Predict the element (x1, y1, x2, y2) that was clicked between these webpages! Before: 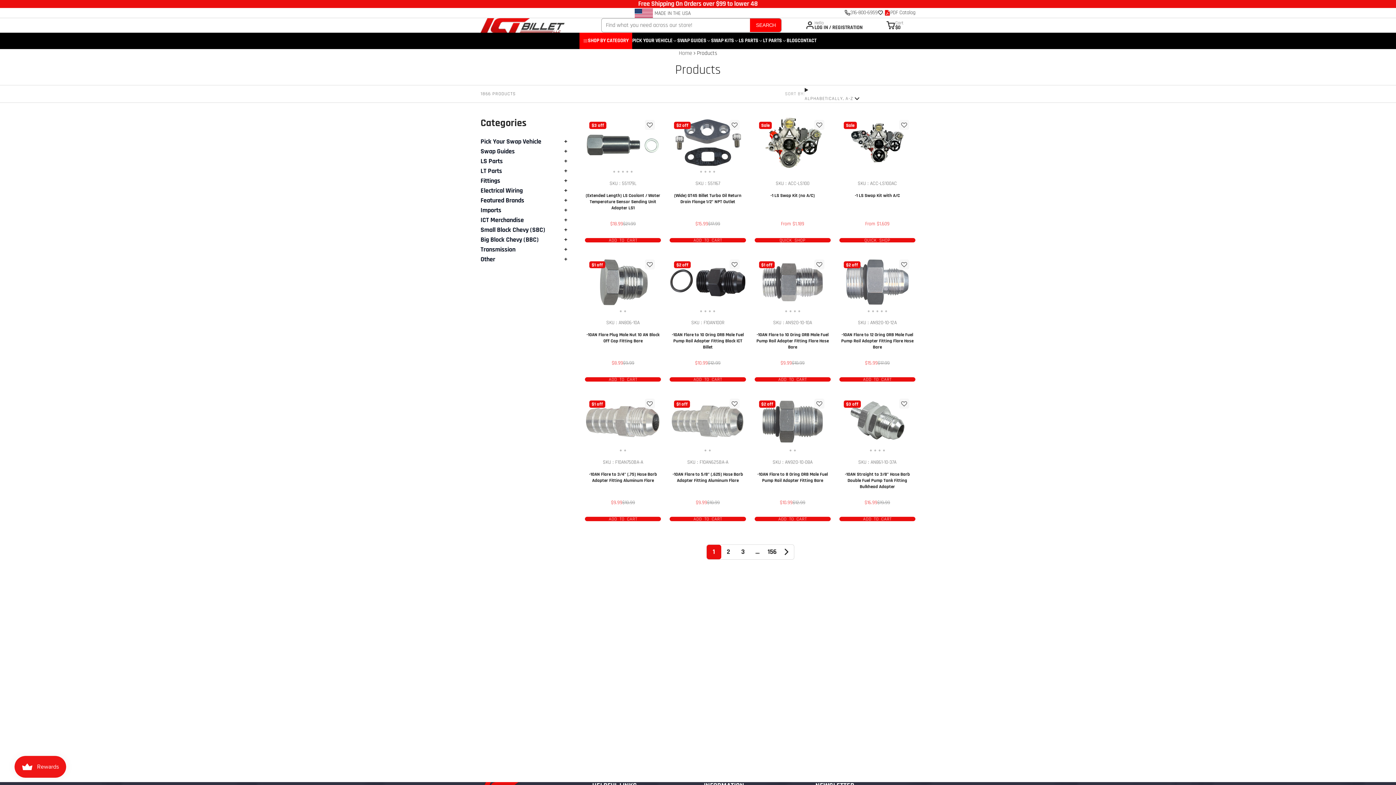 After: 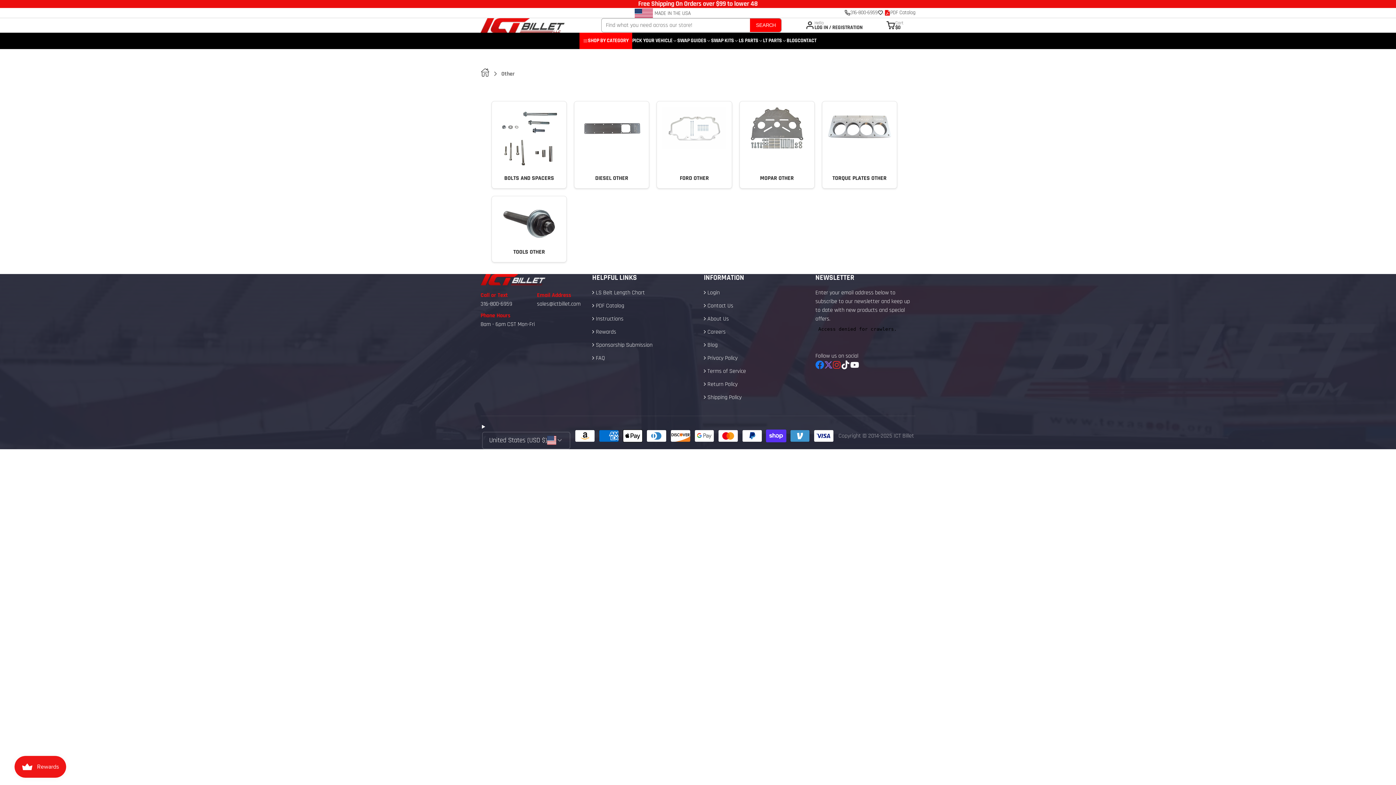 Action: label: Other bbox: (480, 254, 495, 264)